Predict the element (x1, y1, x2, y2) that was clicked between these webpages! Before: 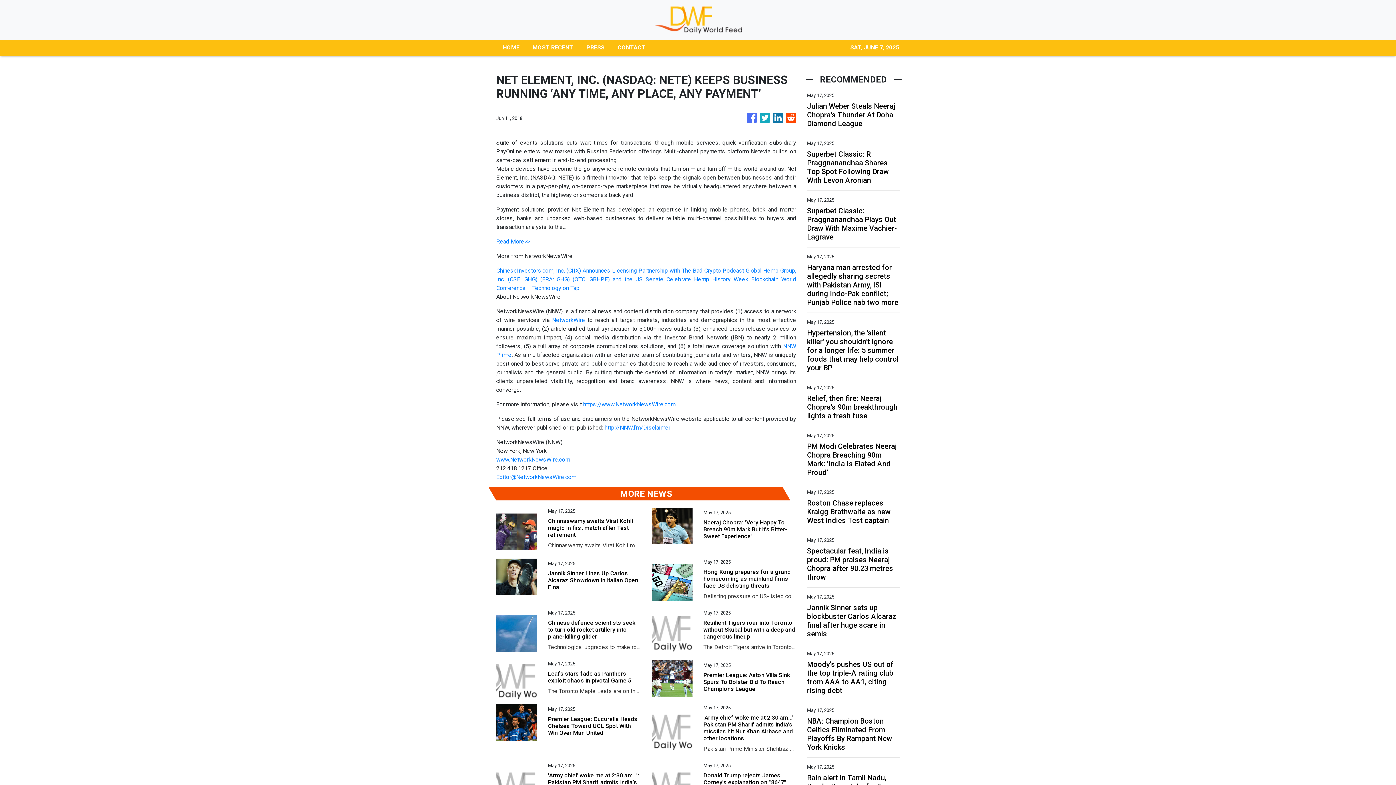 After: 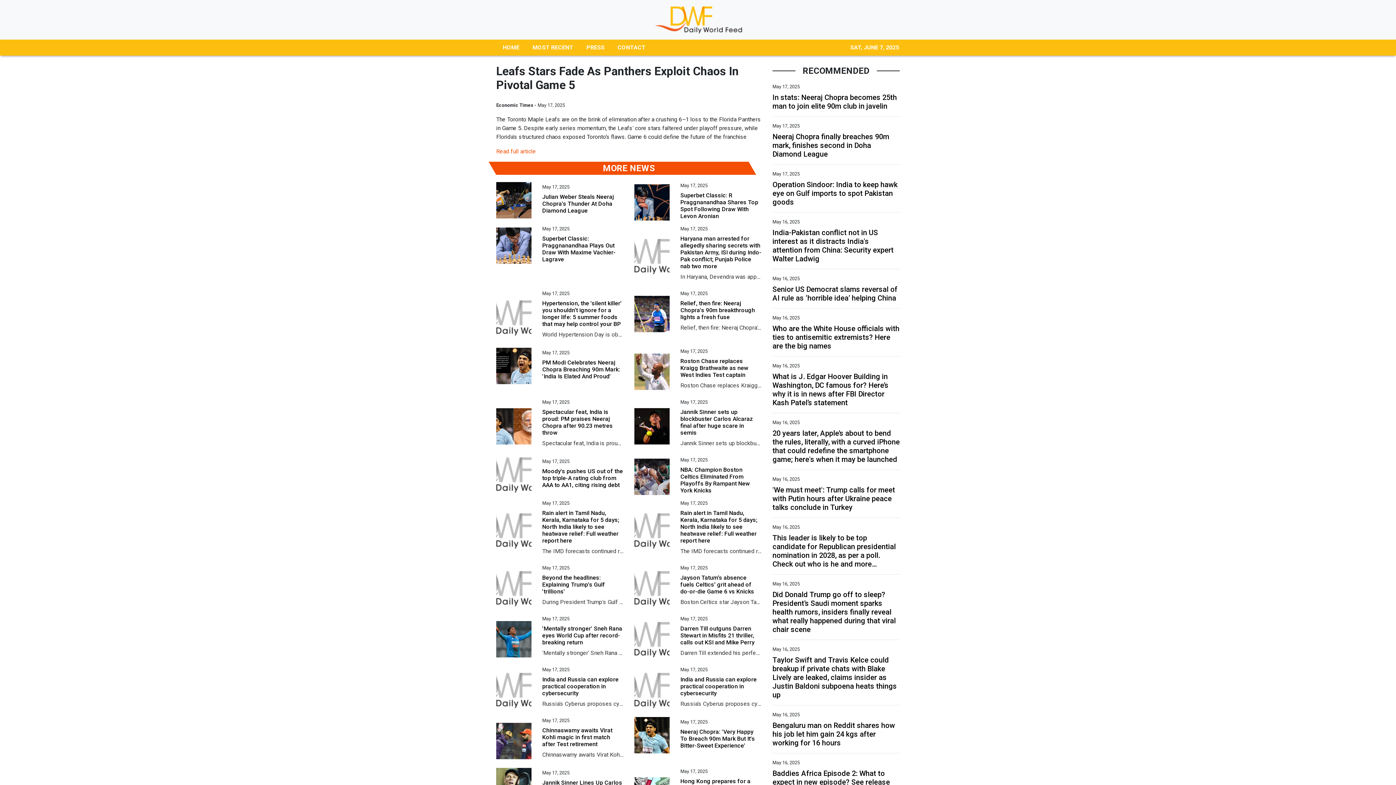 Action: bbox: (496, 663, 537, 699)